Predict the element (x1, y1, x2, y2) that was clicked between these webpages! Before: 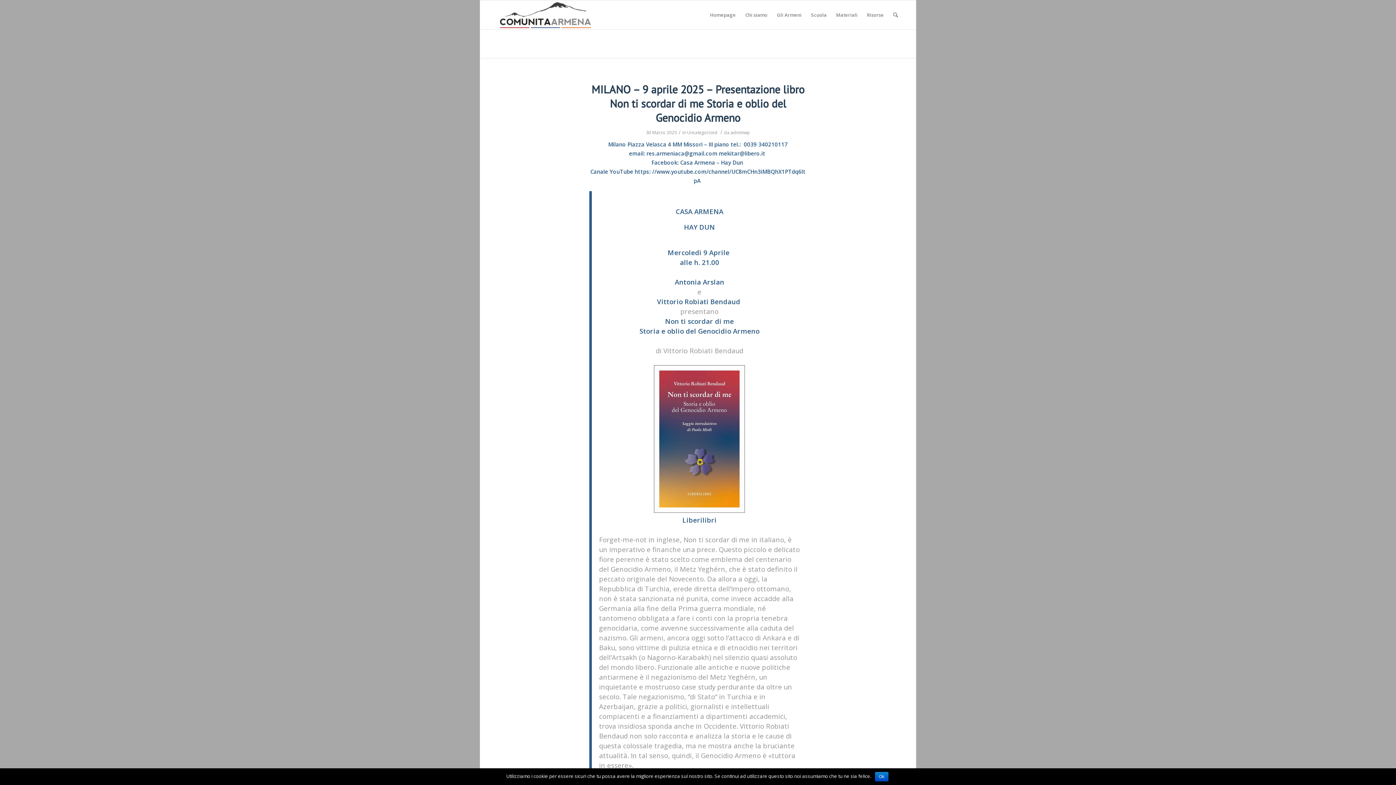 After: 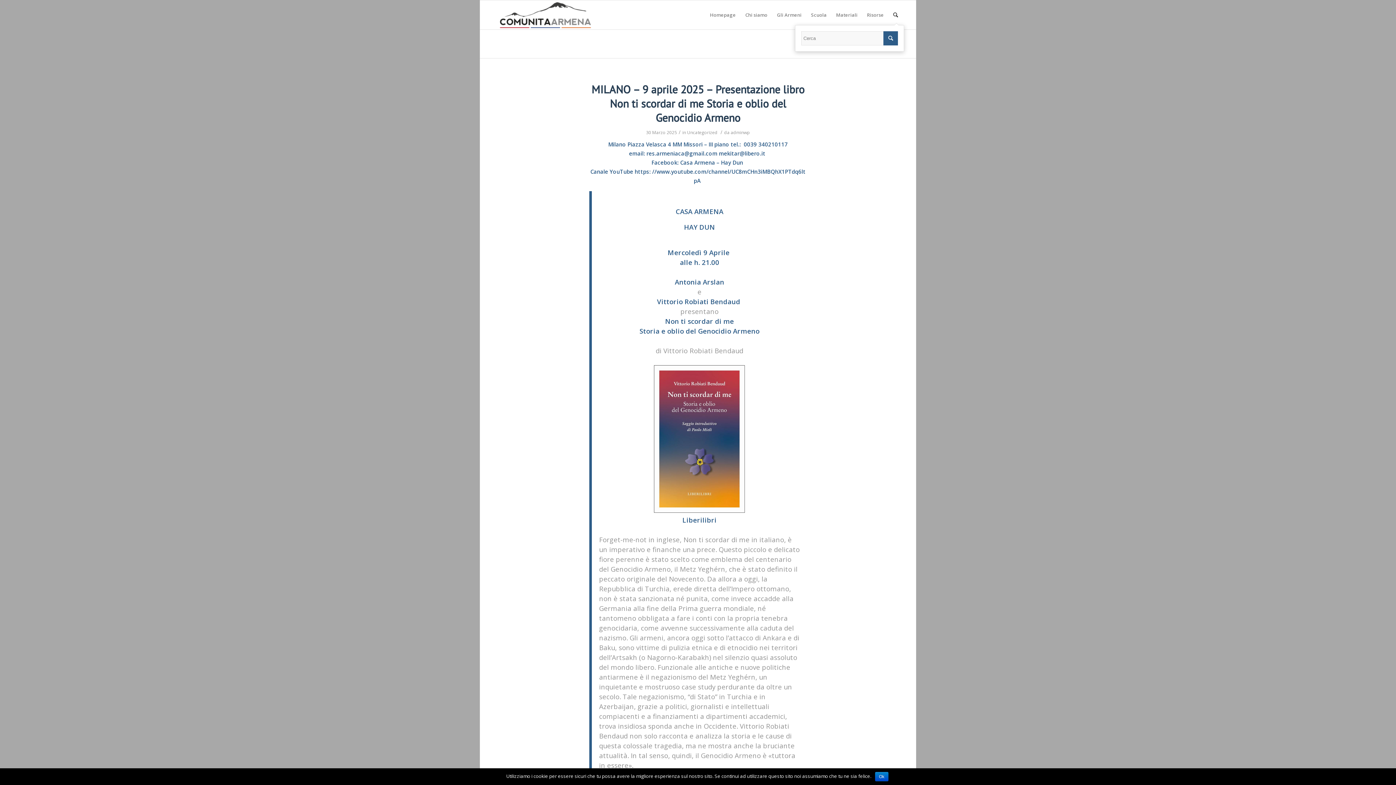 Action: bbox: (888, 0, 898, 29)